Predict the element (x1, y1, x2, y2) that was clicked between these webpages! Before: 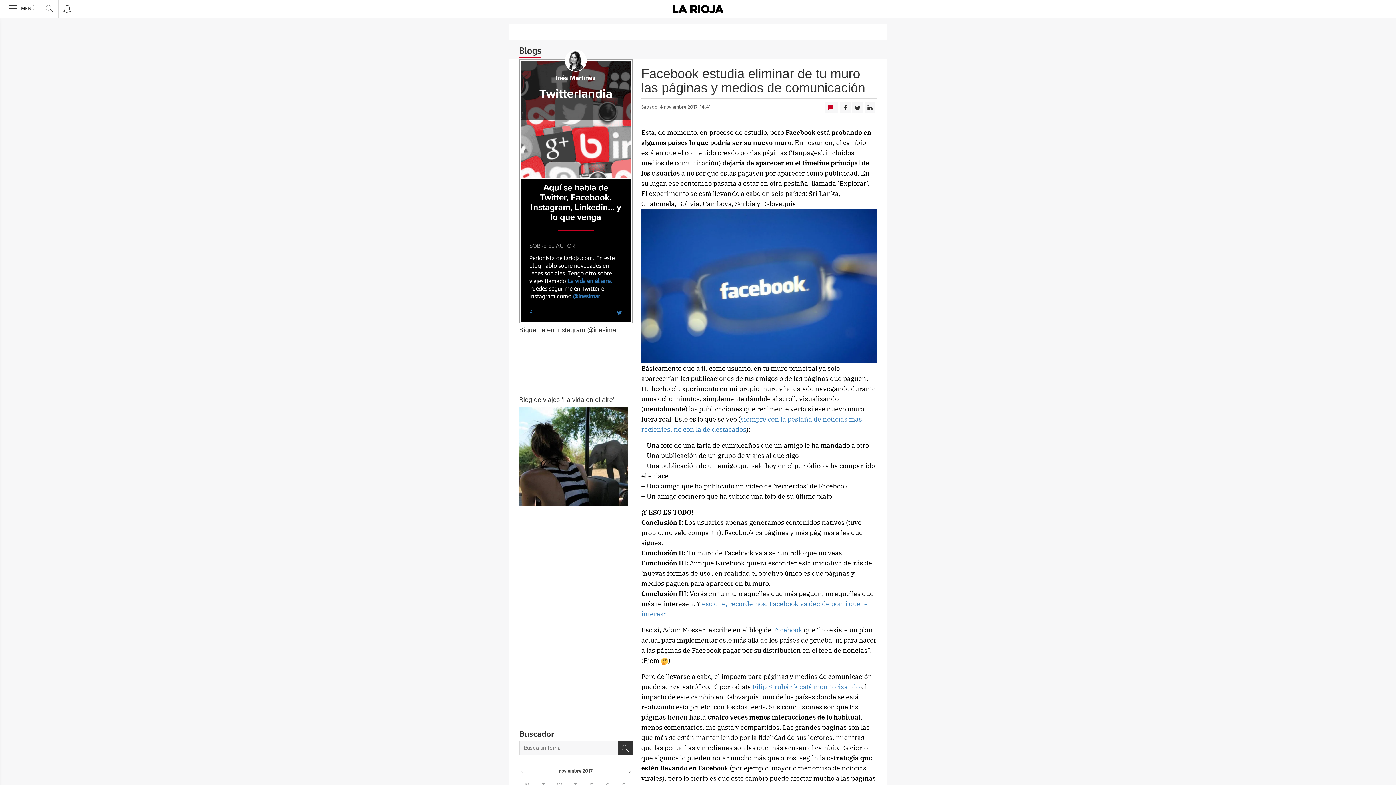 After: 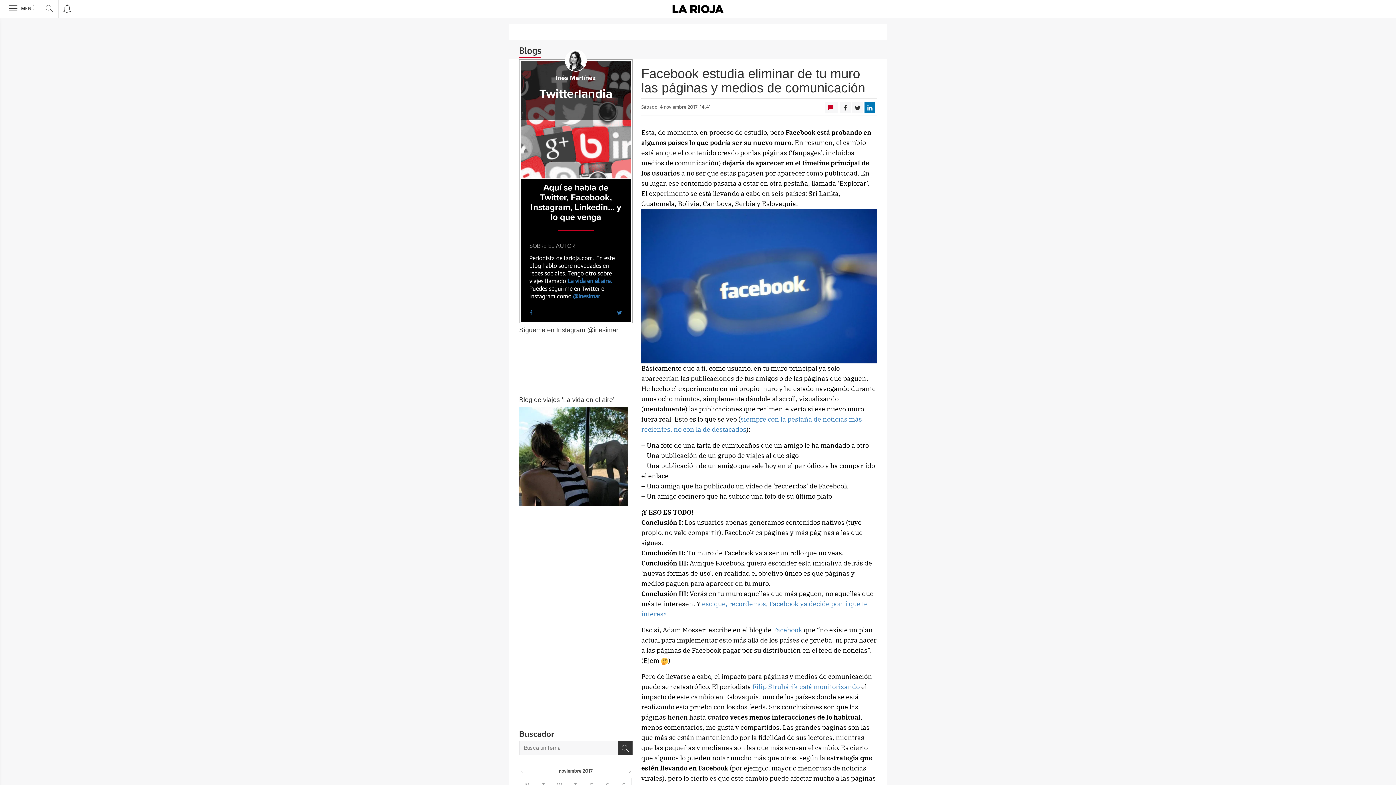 Action: bbox: (864, 101, 875, 112)